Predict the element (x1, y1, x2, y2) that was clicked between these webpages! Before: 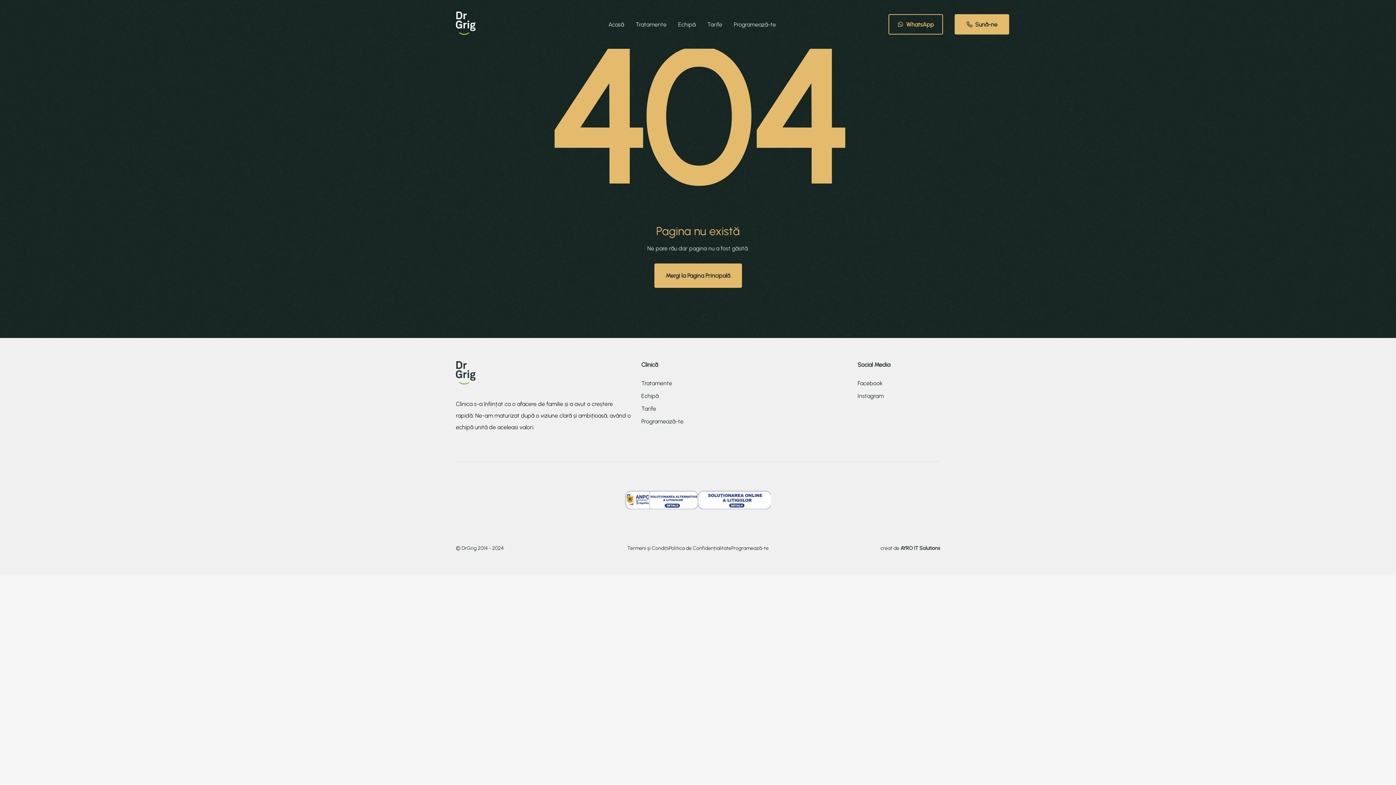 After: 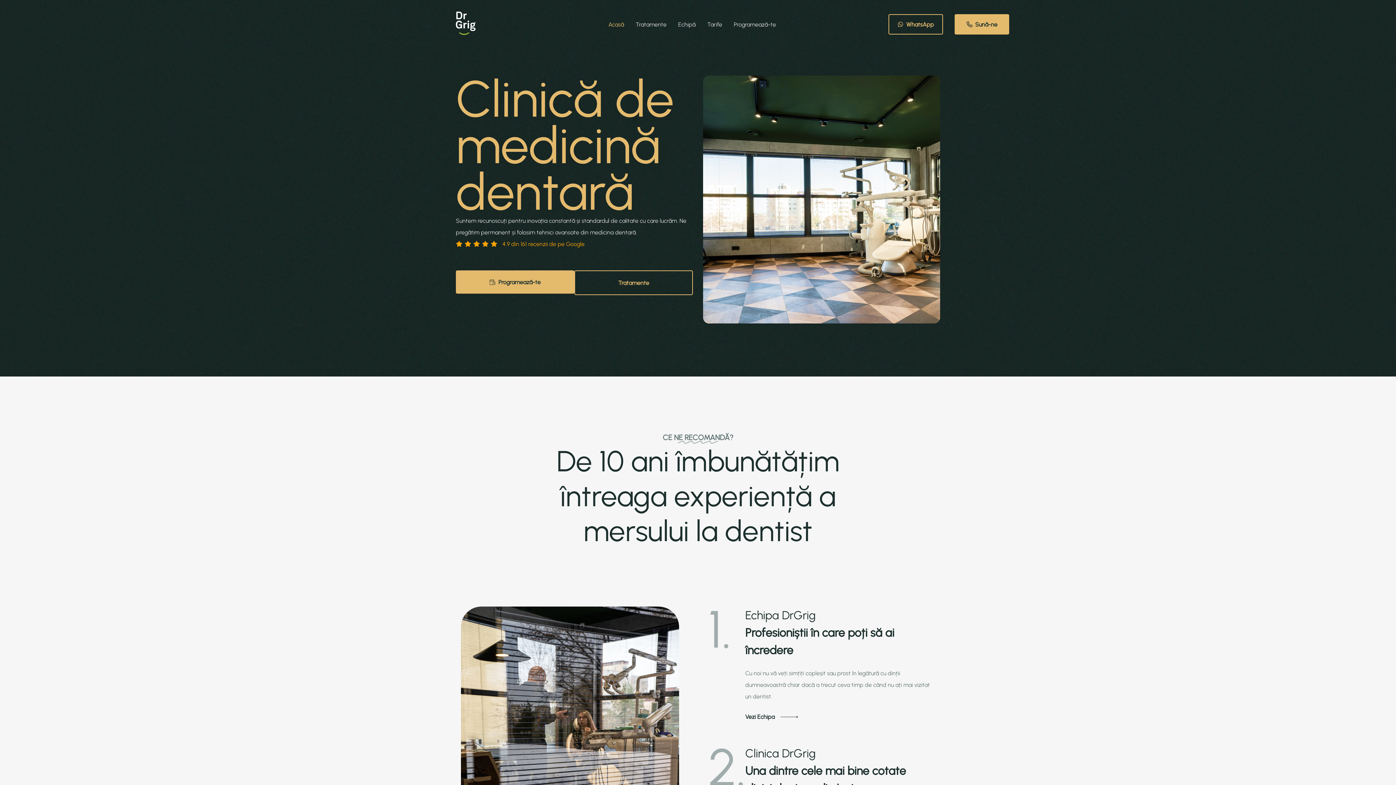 Action: label: Mergi la Pagina Principală bbox: (654, 263, 742, 288)